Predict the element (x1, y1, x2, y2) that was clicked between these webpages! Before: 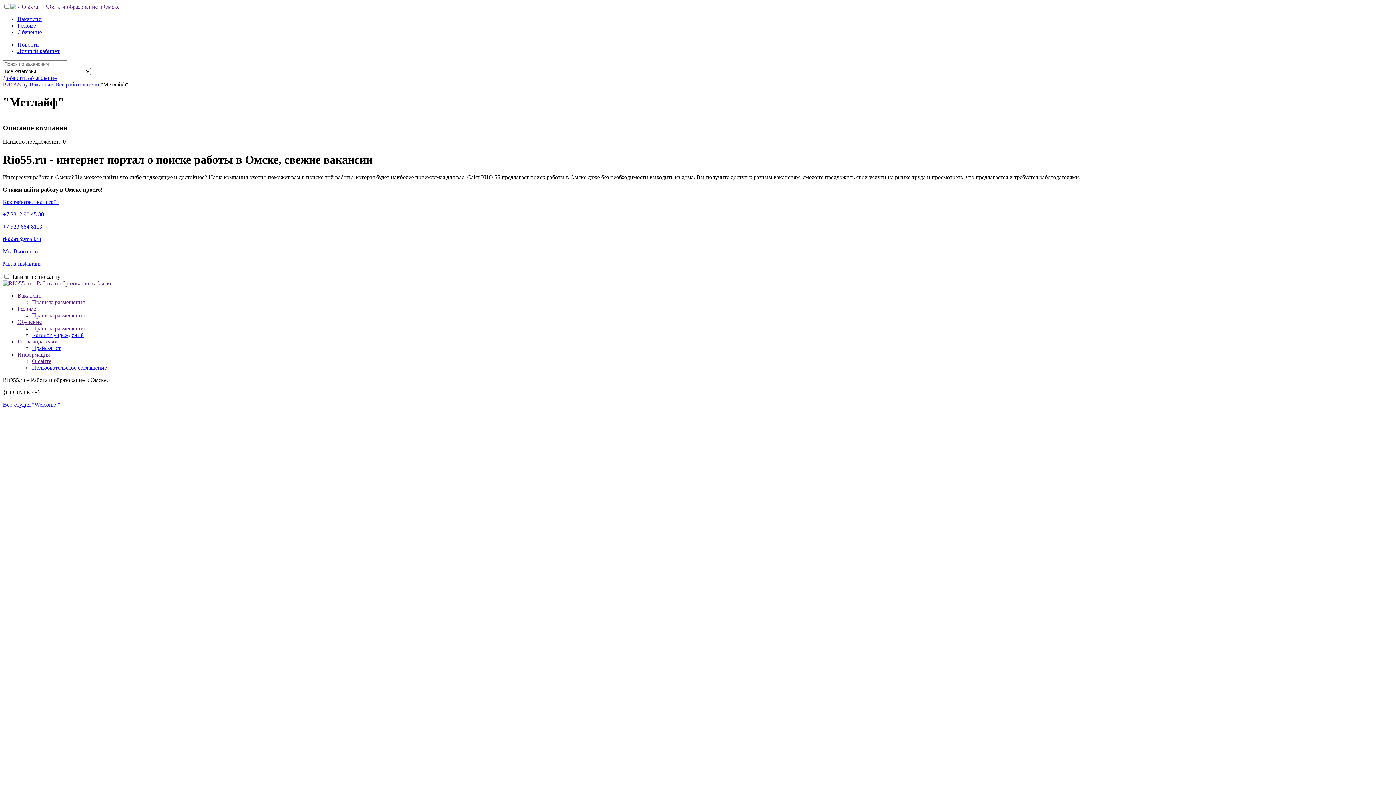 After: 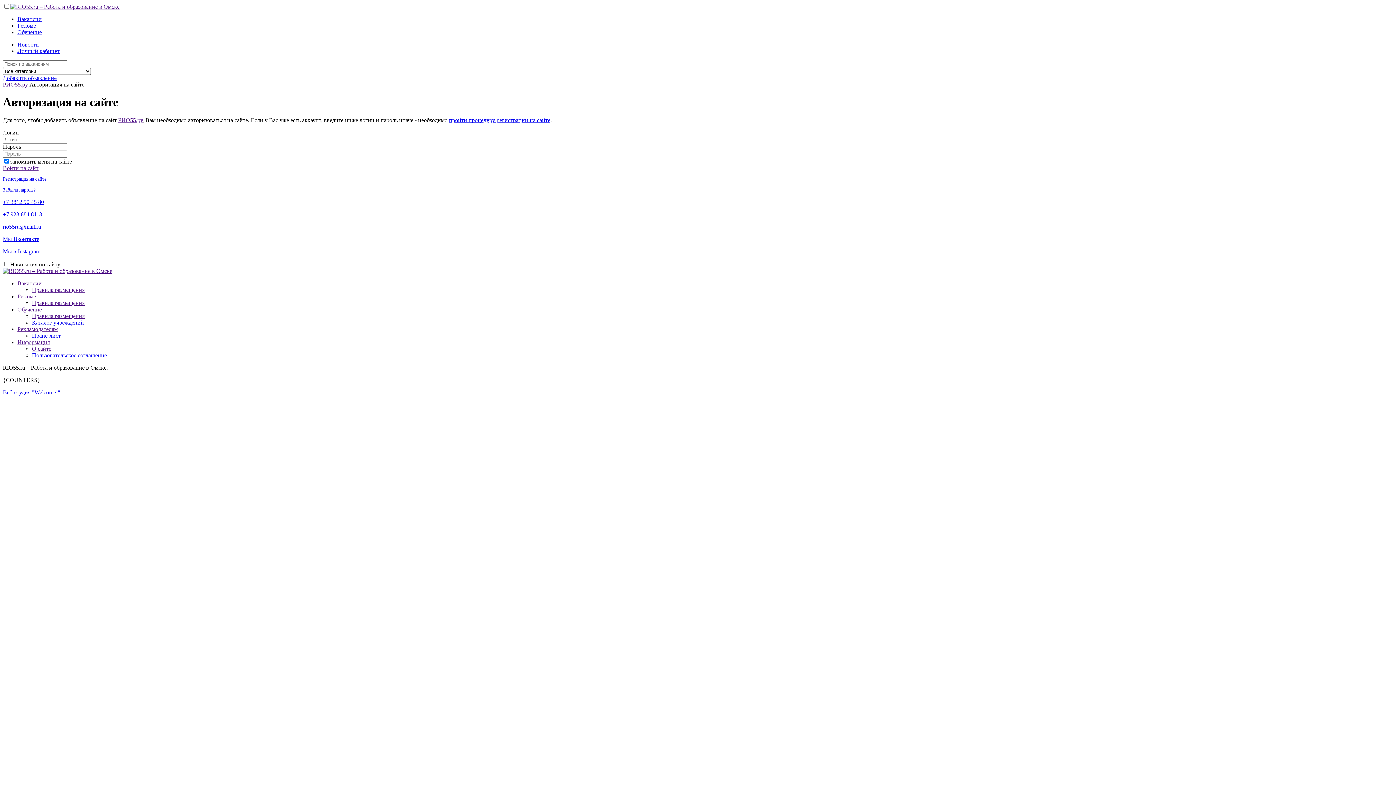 Action: label: Личный кабинет bbox: (17, 48, 59, 54)